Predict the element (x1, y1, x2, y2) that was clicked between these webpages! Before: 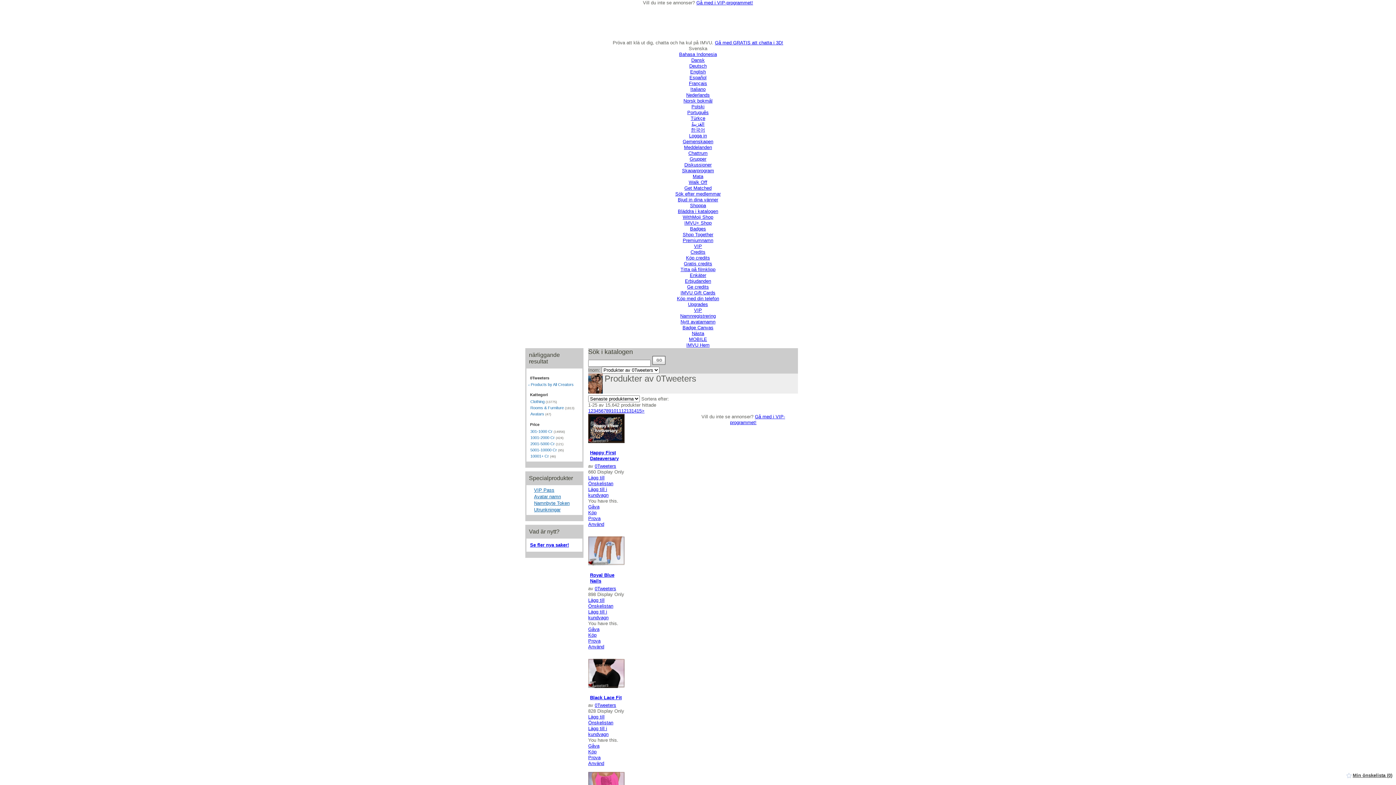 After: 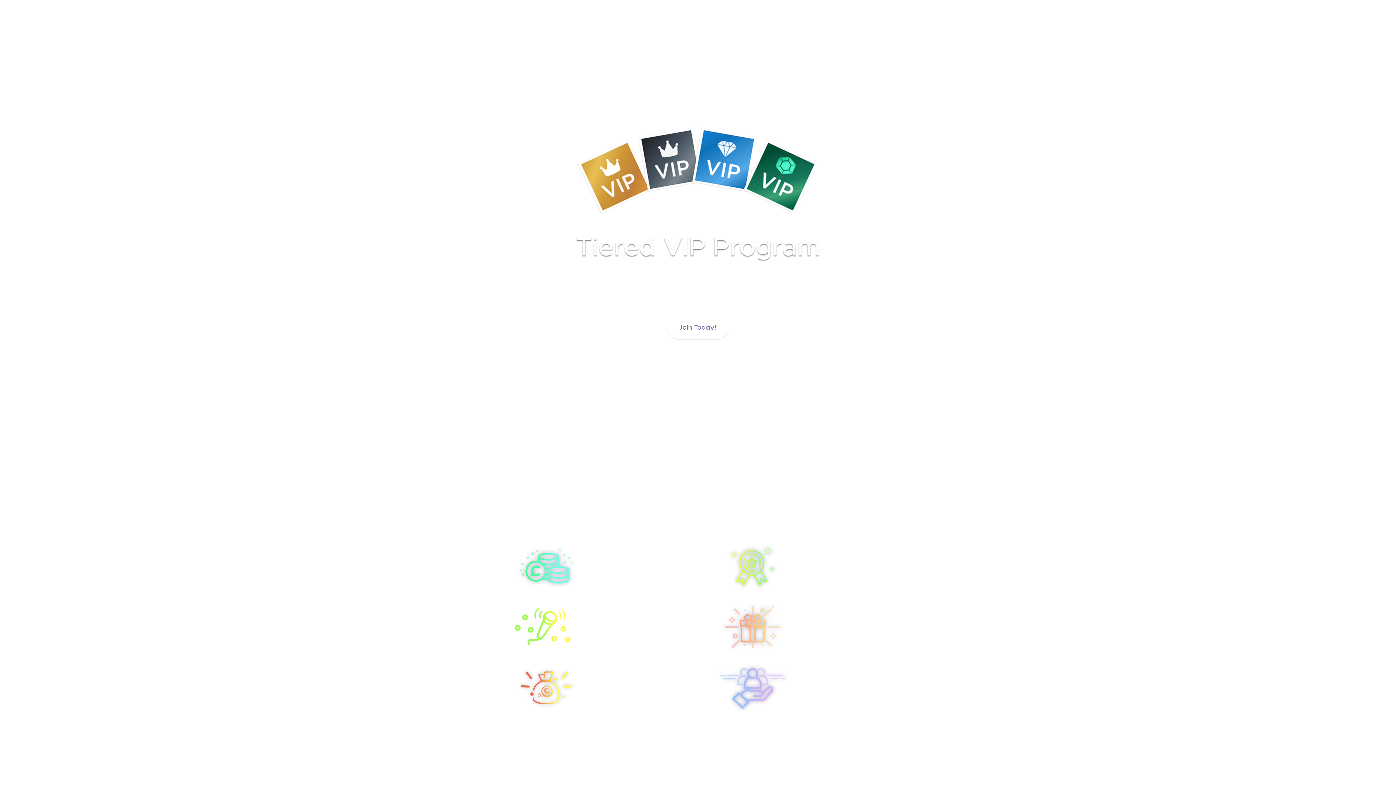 Action: label: Gå med i VIP-programmet! bbox: (696, 0, 753, 5)